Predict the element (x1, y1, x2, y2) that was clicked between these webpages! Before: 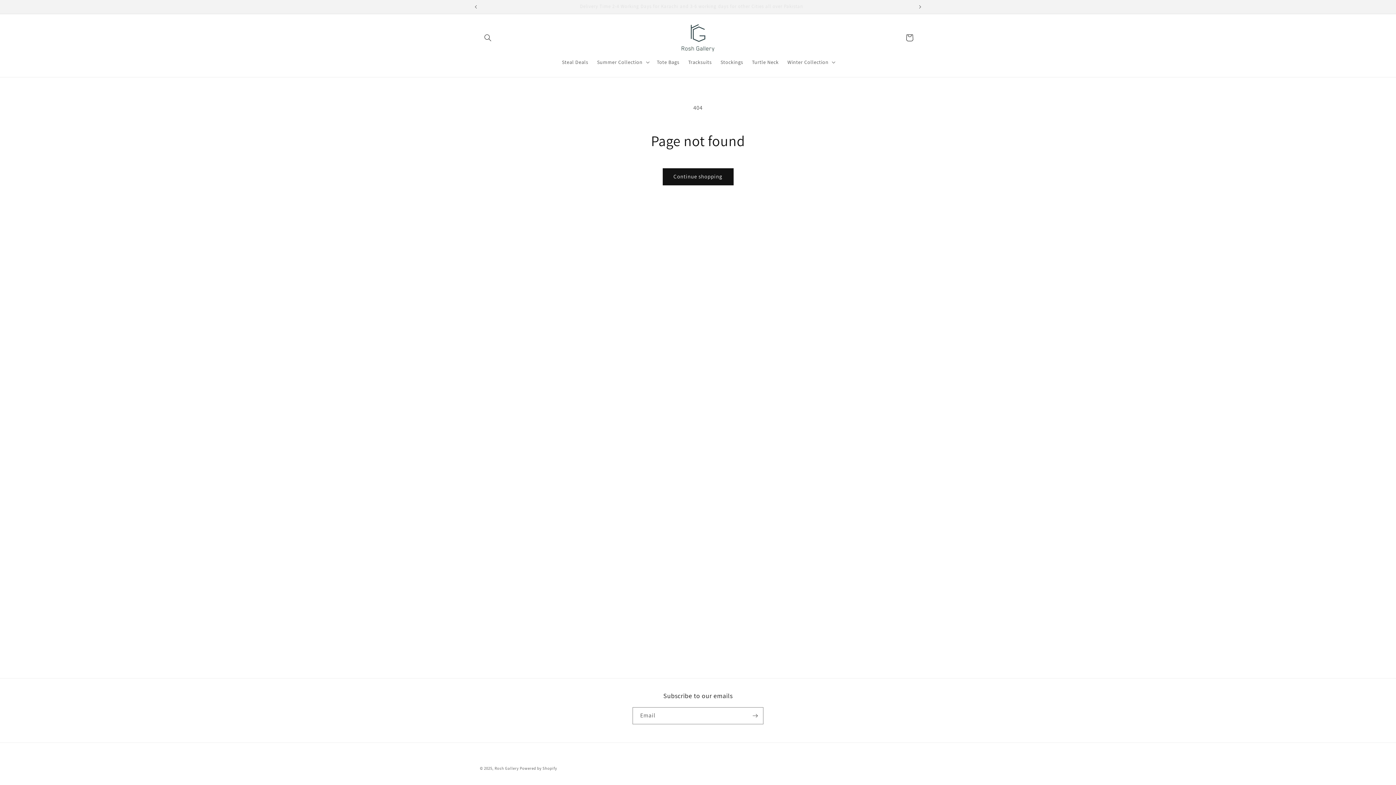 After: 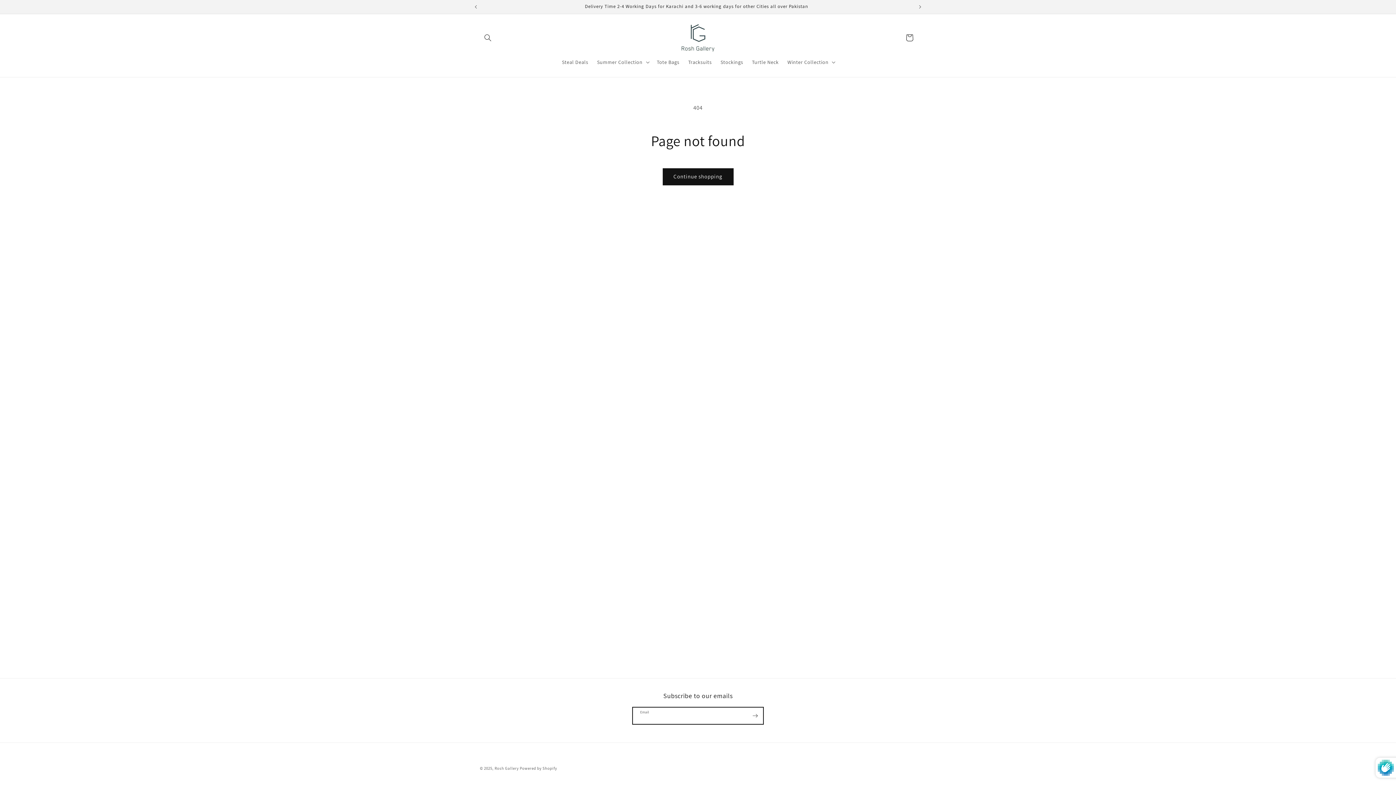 Action: label: Subscribe bbox: (747, 707, 763, 724)